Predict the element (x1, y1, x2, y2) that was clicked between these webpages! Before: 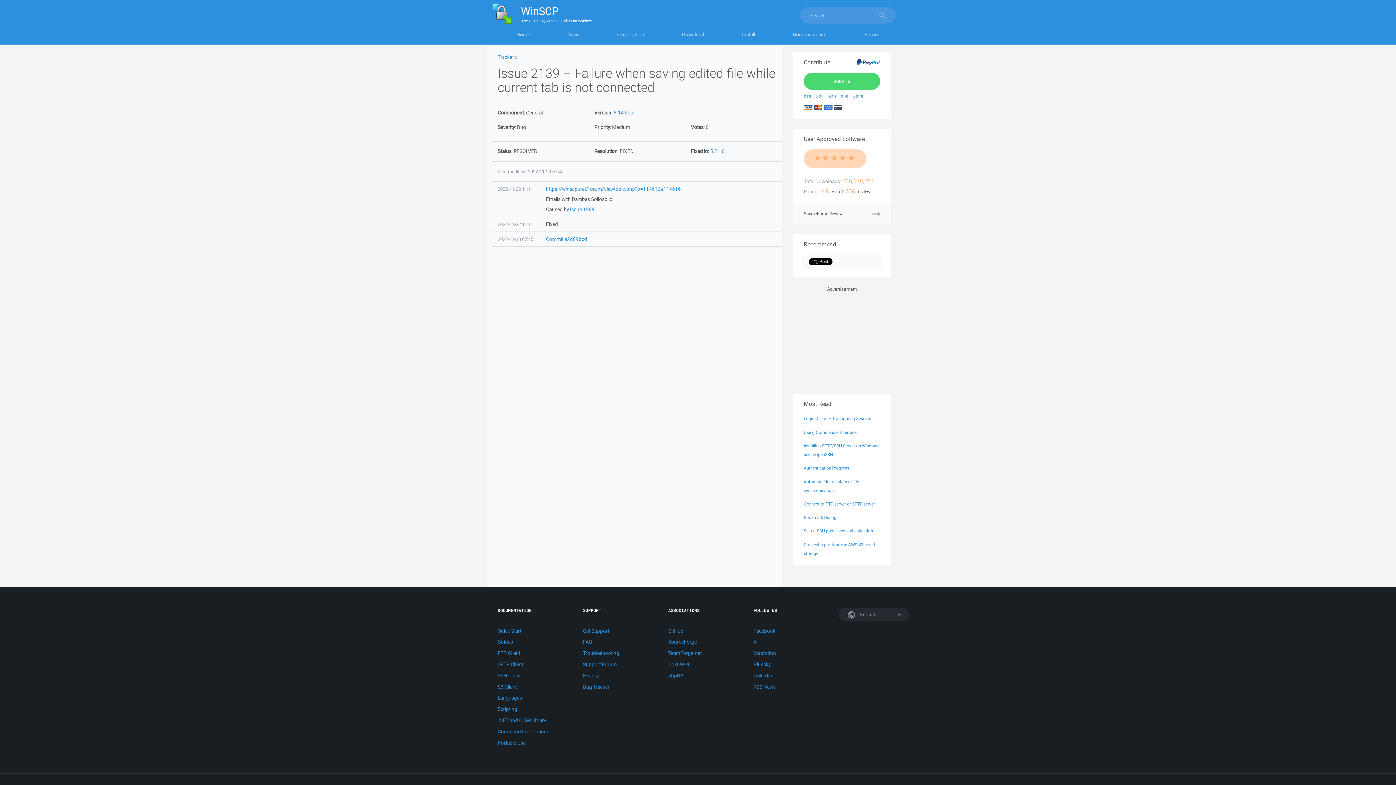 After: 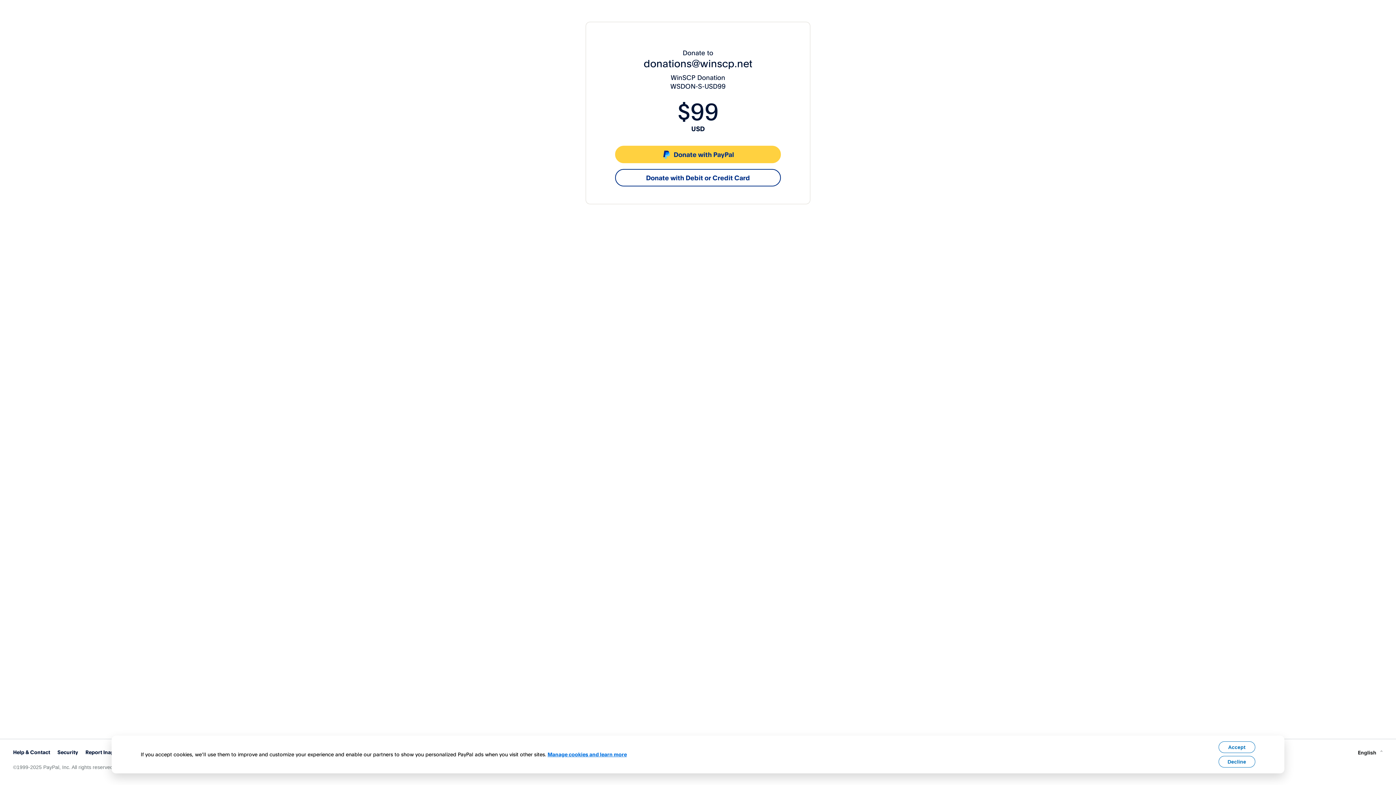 Action: bbox: (841, 93, 848, 99) label: $99